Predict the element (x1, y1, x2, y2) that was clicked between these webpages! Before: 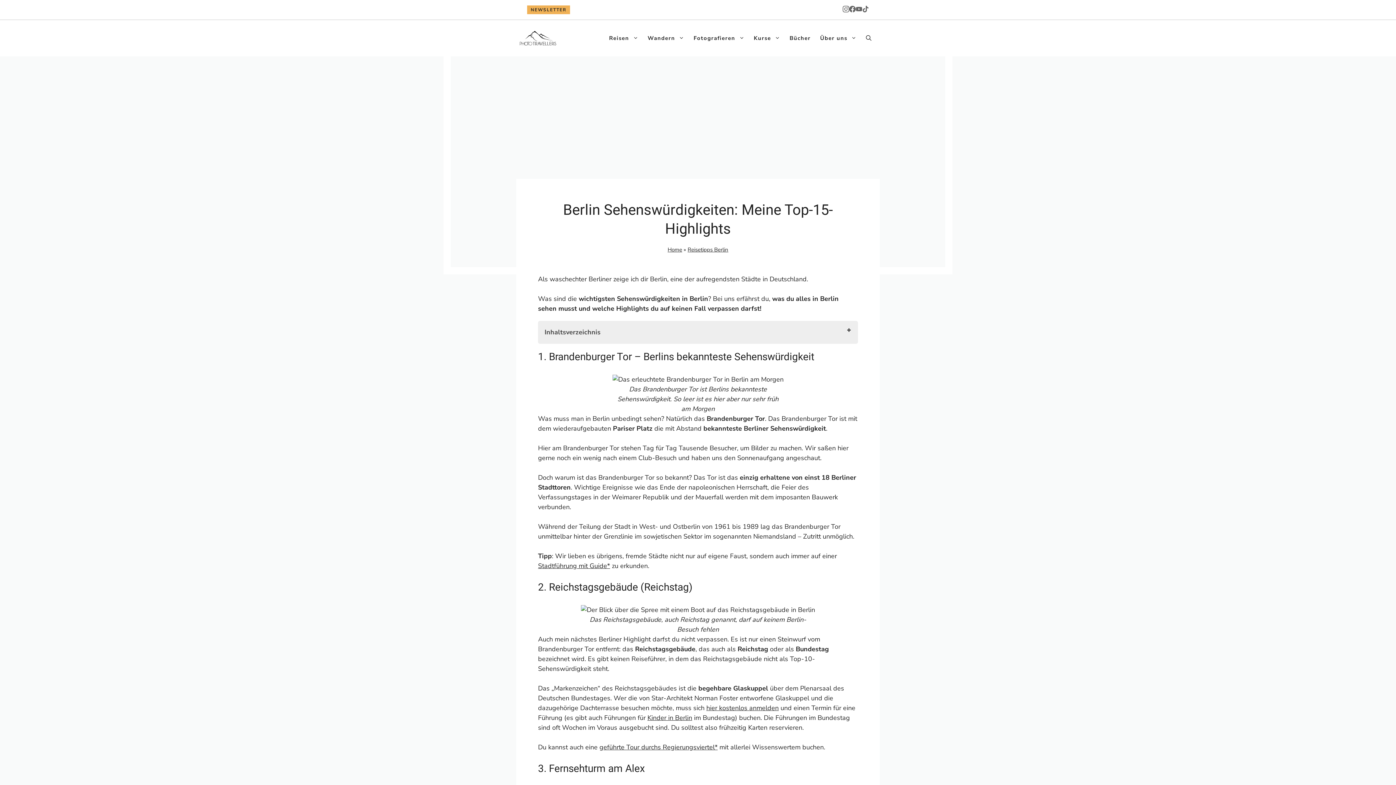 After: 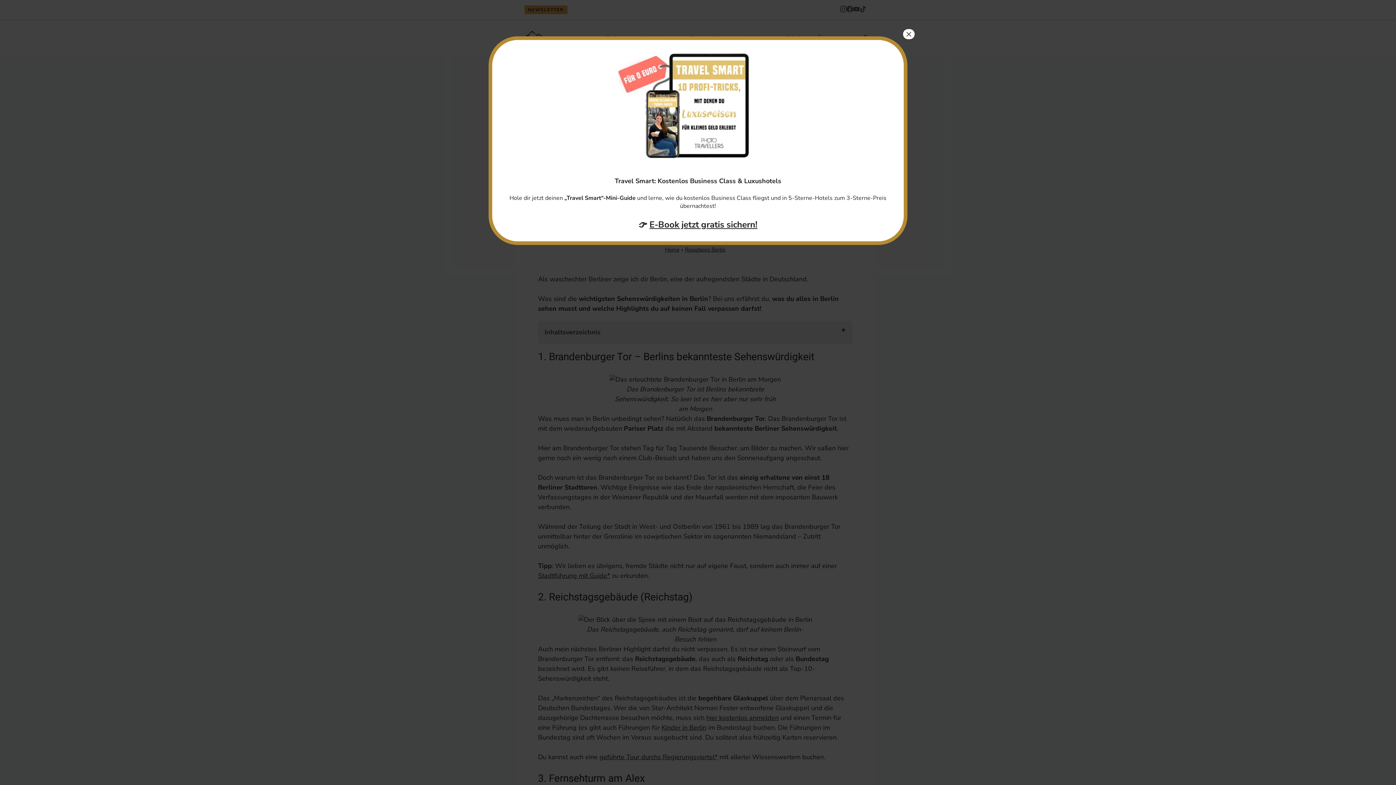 Action: label: Reisen bbox: (604, 27, 643, 49)